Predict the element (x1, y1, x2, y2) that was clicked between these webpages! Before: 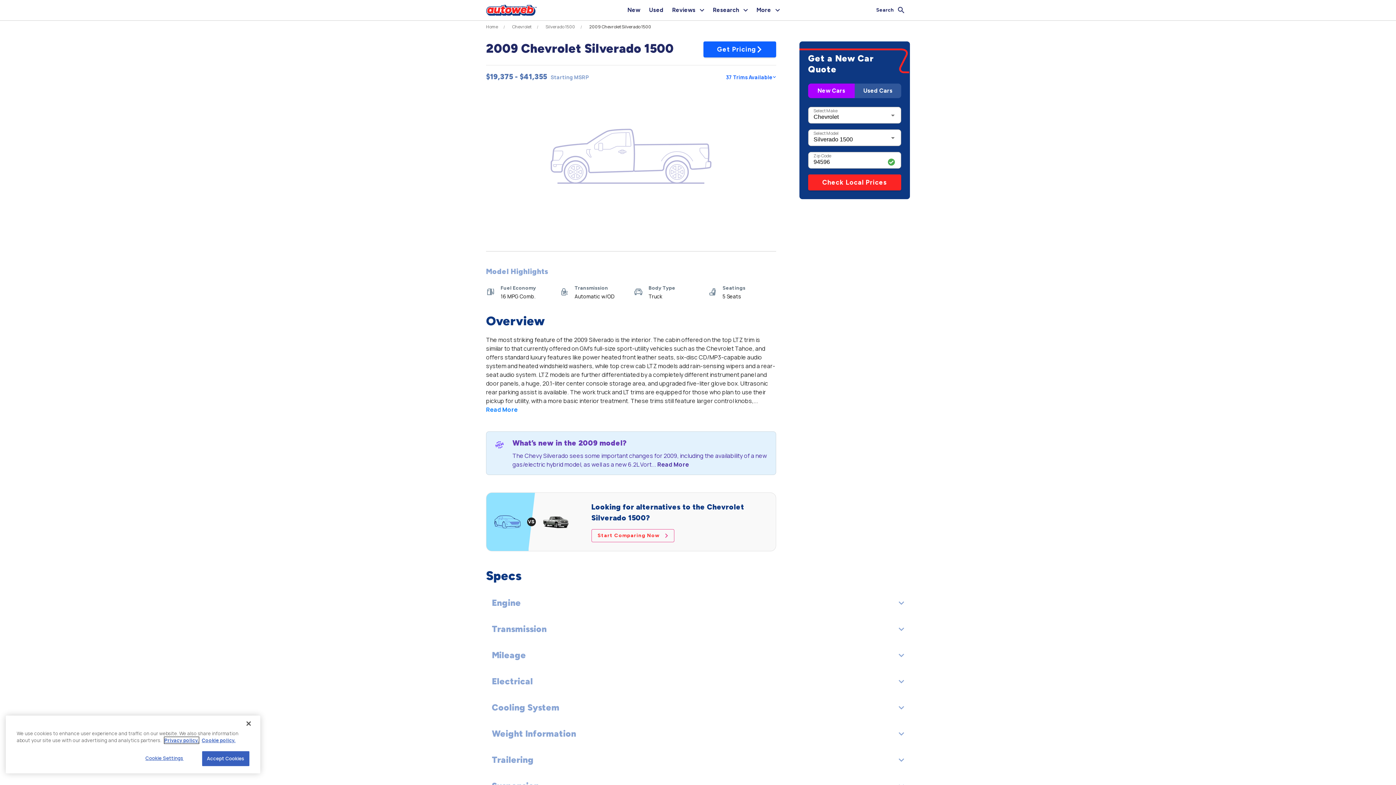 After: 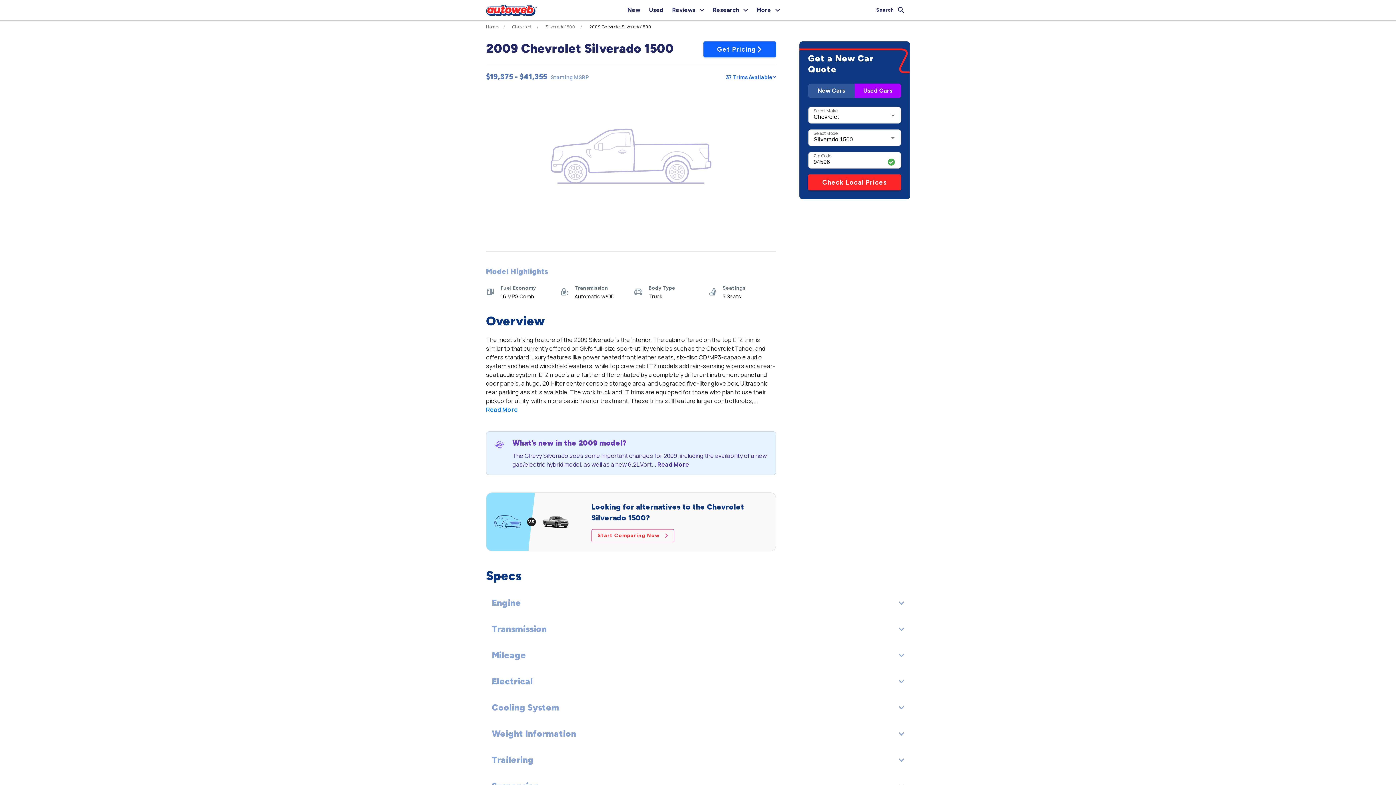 Action: label: New Cars bbox: (808, 83, 854, 98)